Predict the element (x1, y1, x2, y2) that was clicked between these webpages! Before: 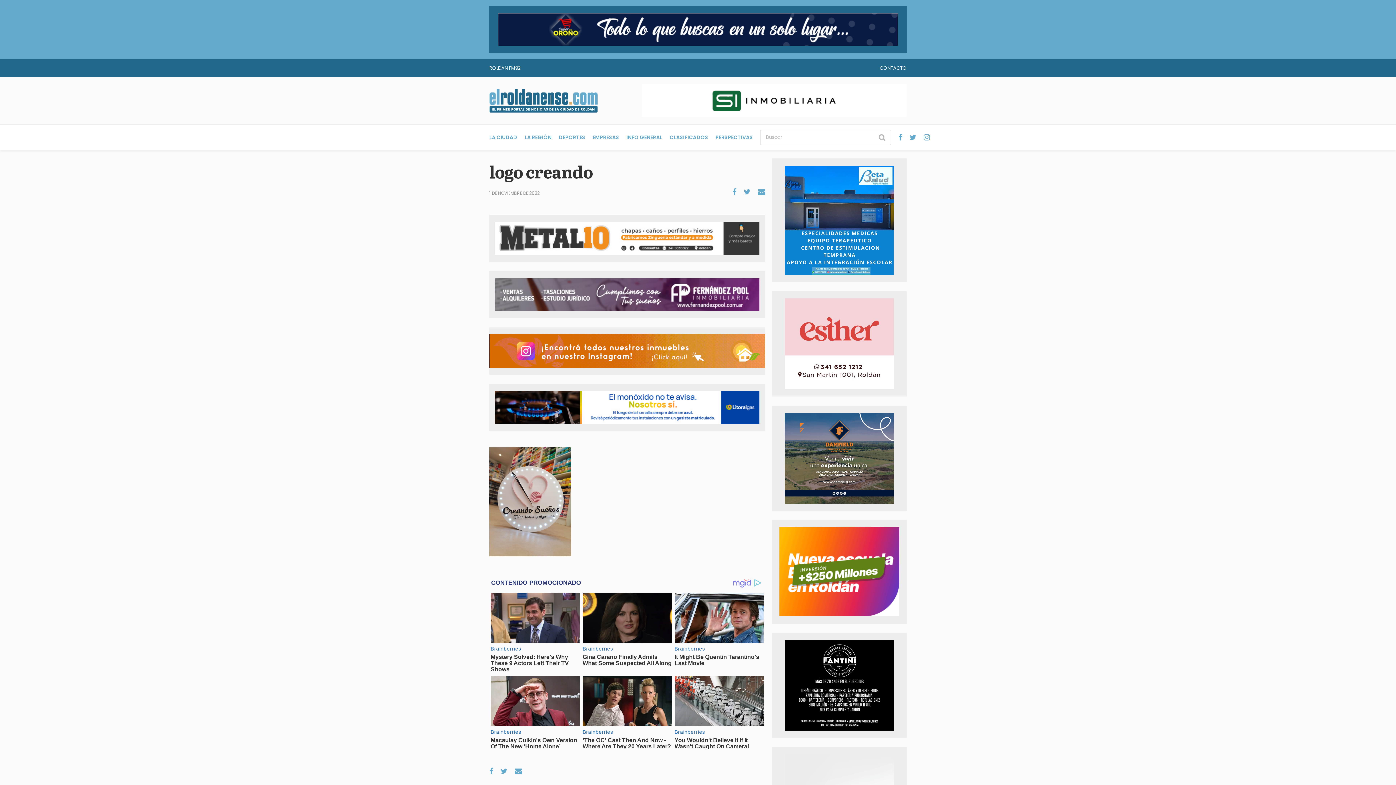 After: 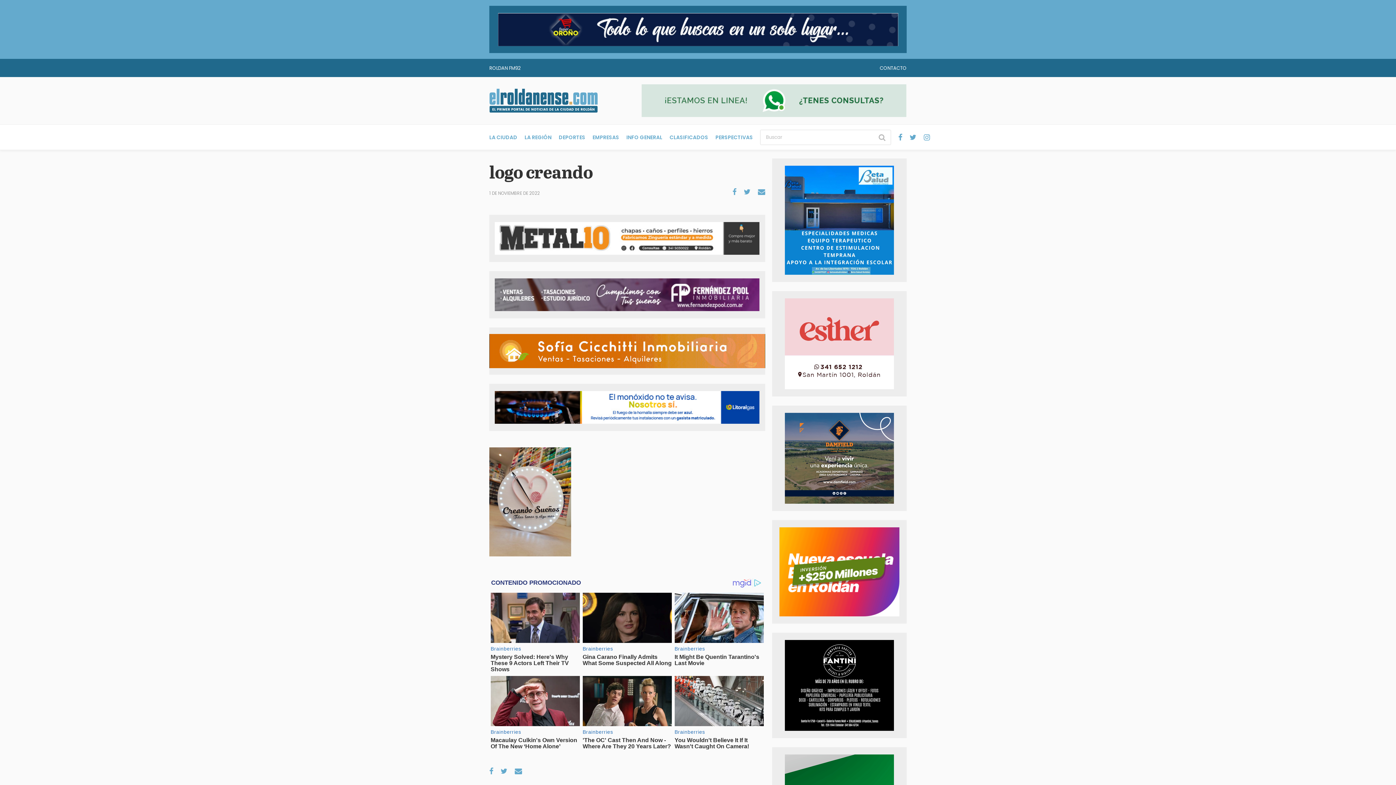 Action: bbox: (495, 278, 759, 311)